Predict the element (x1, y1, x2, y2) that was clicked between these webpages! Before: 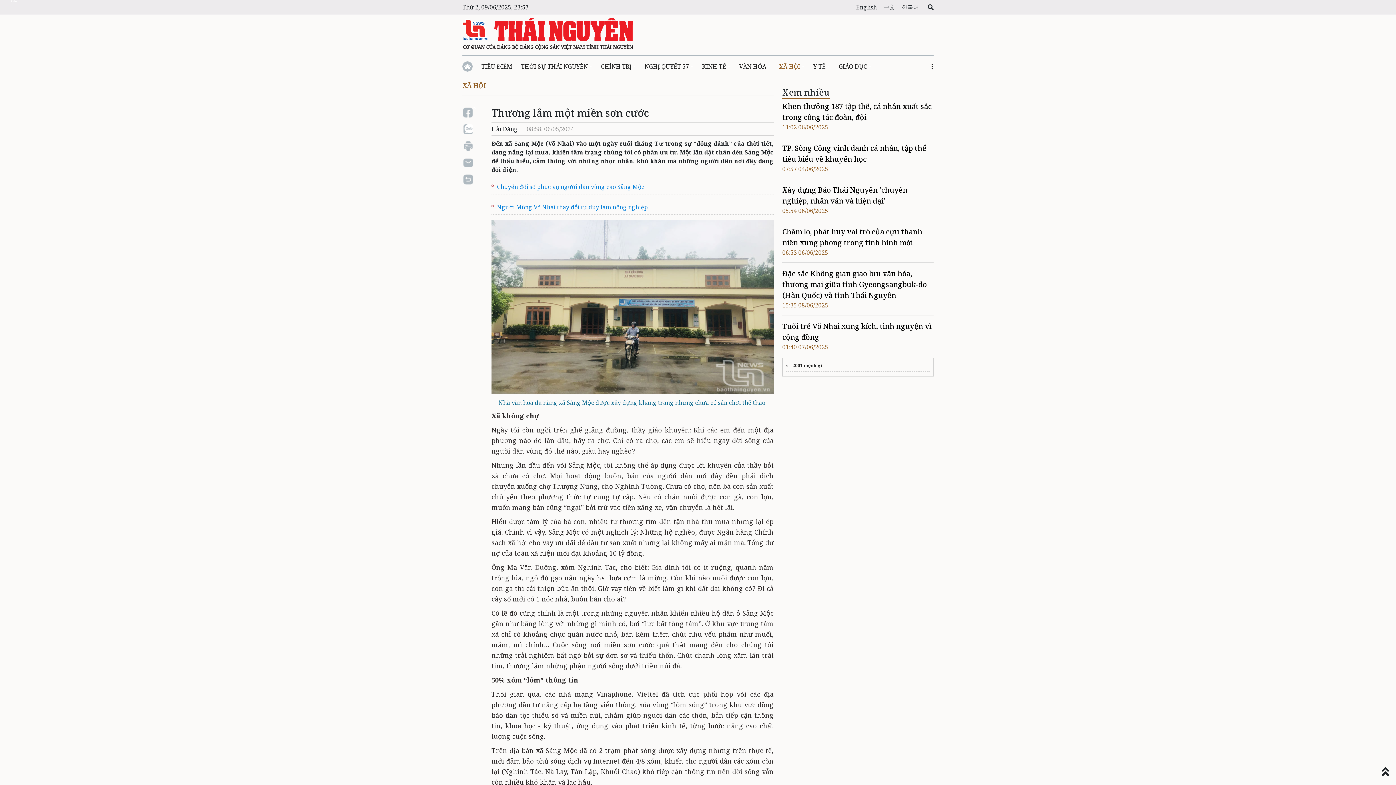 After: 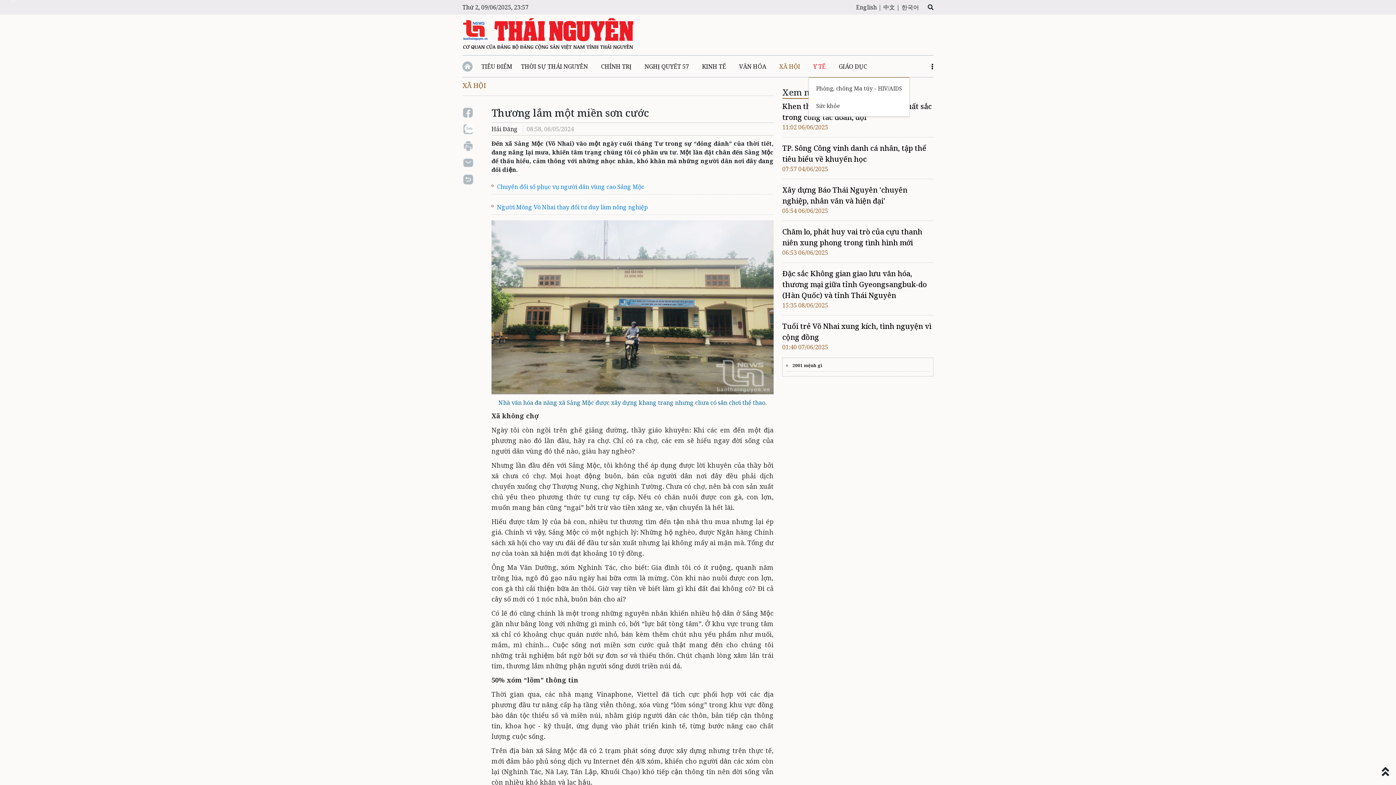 Action: label: Y TẾ bbox: (809, 55, 834, 77)